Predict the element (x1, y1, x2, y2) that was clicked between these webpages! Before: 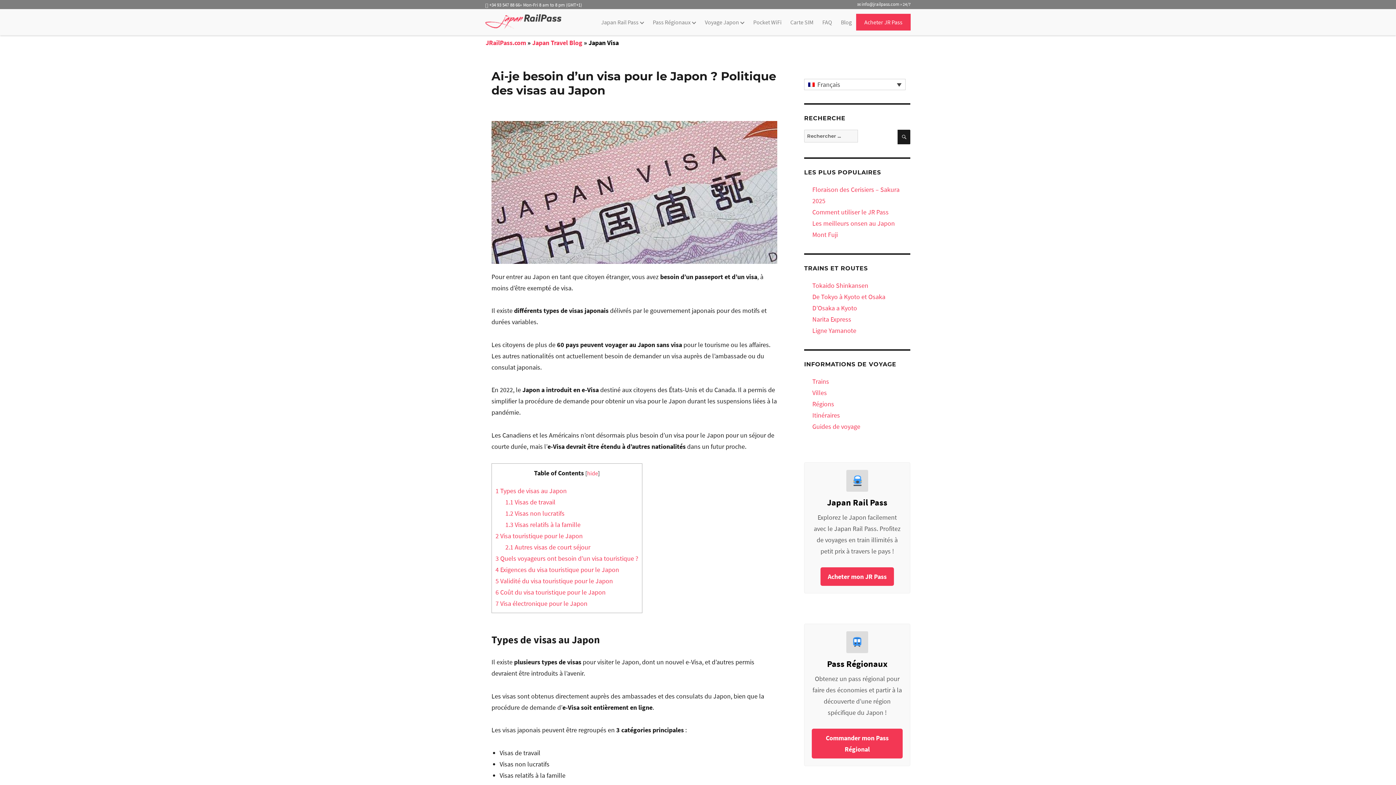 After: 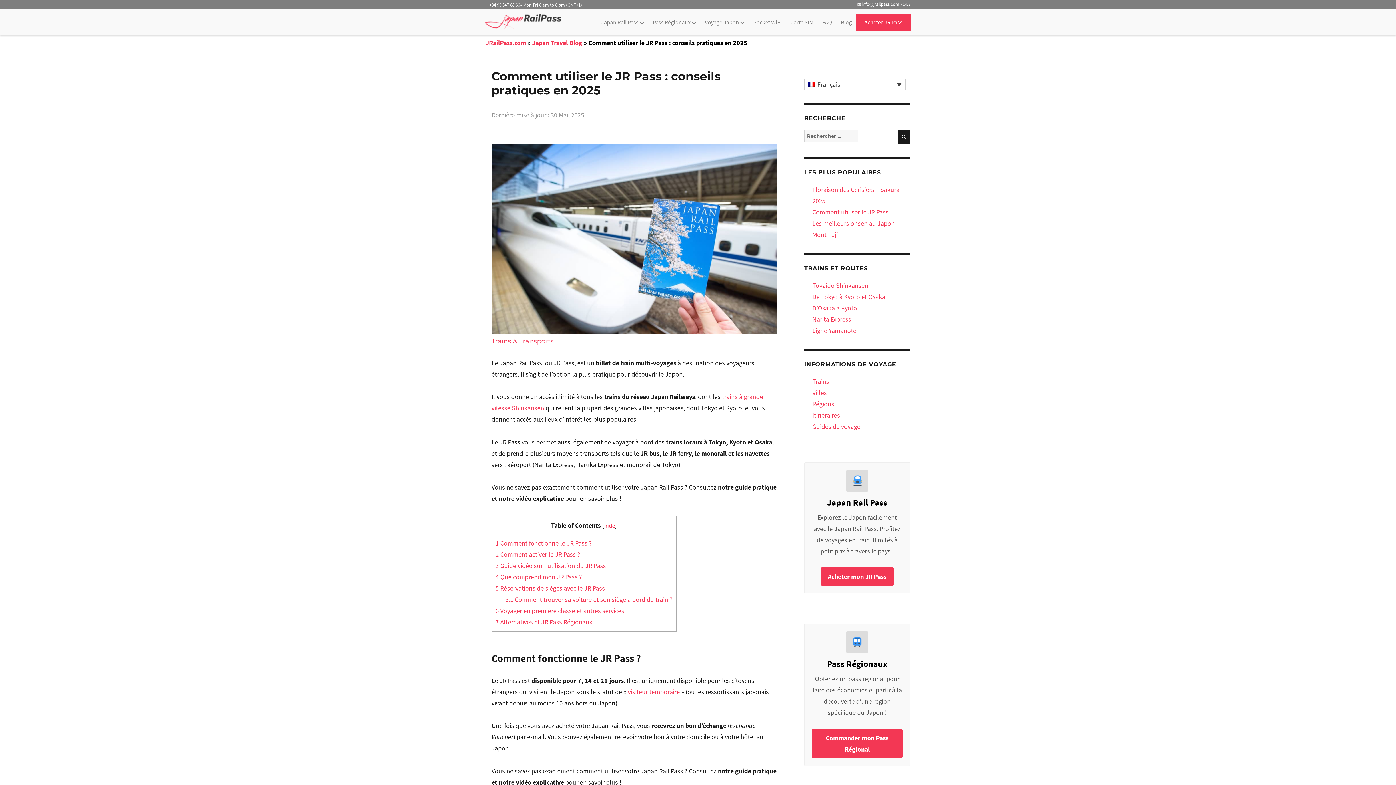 Action: bbox: (812, 208, 888, 216) label: Comment utiliser le JR Pass